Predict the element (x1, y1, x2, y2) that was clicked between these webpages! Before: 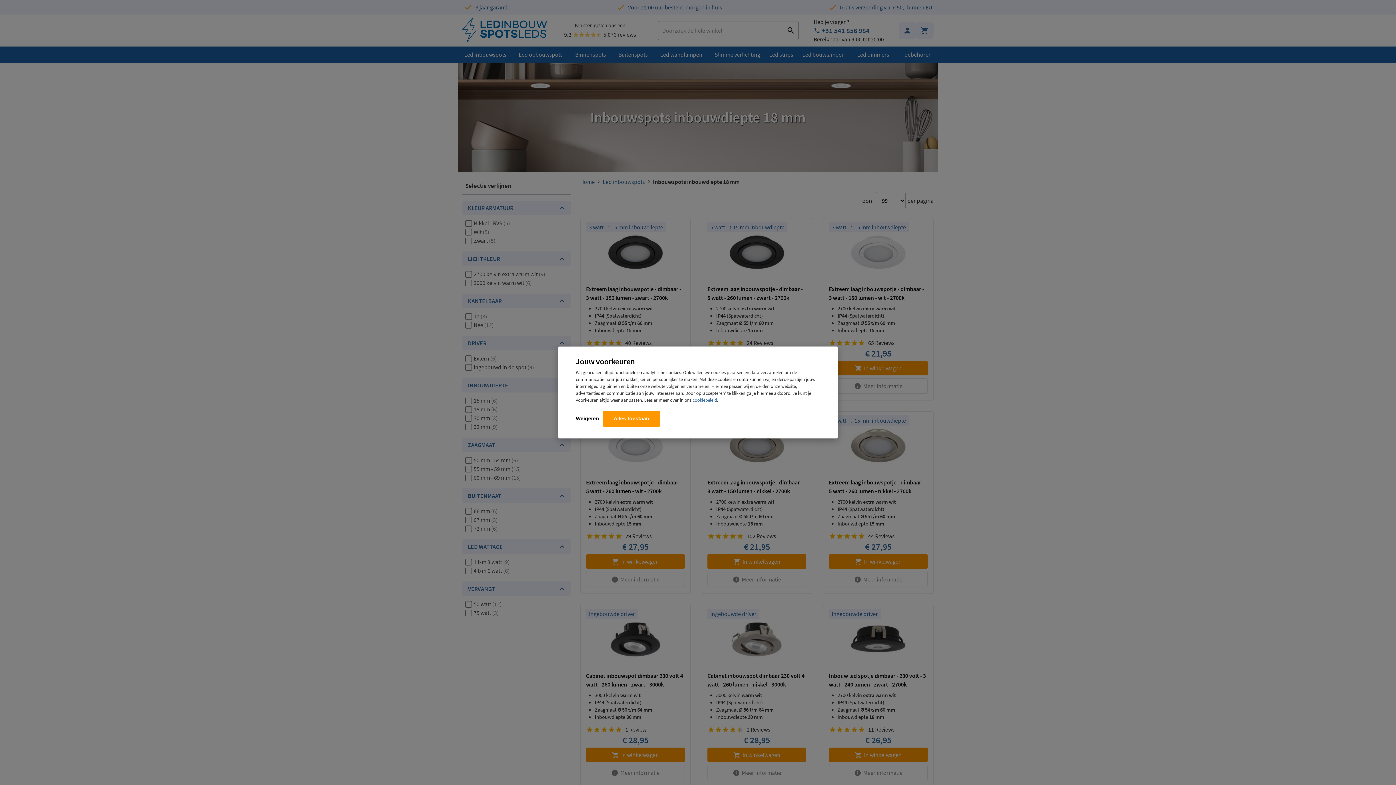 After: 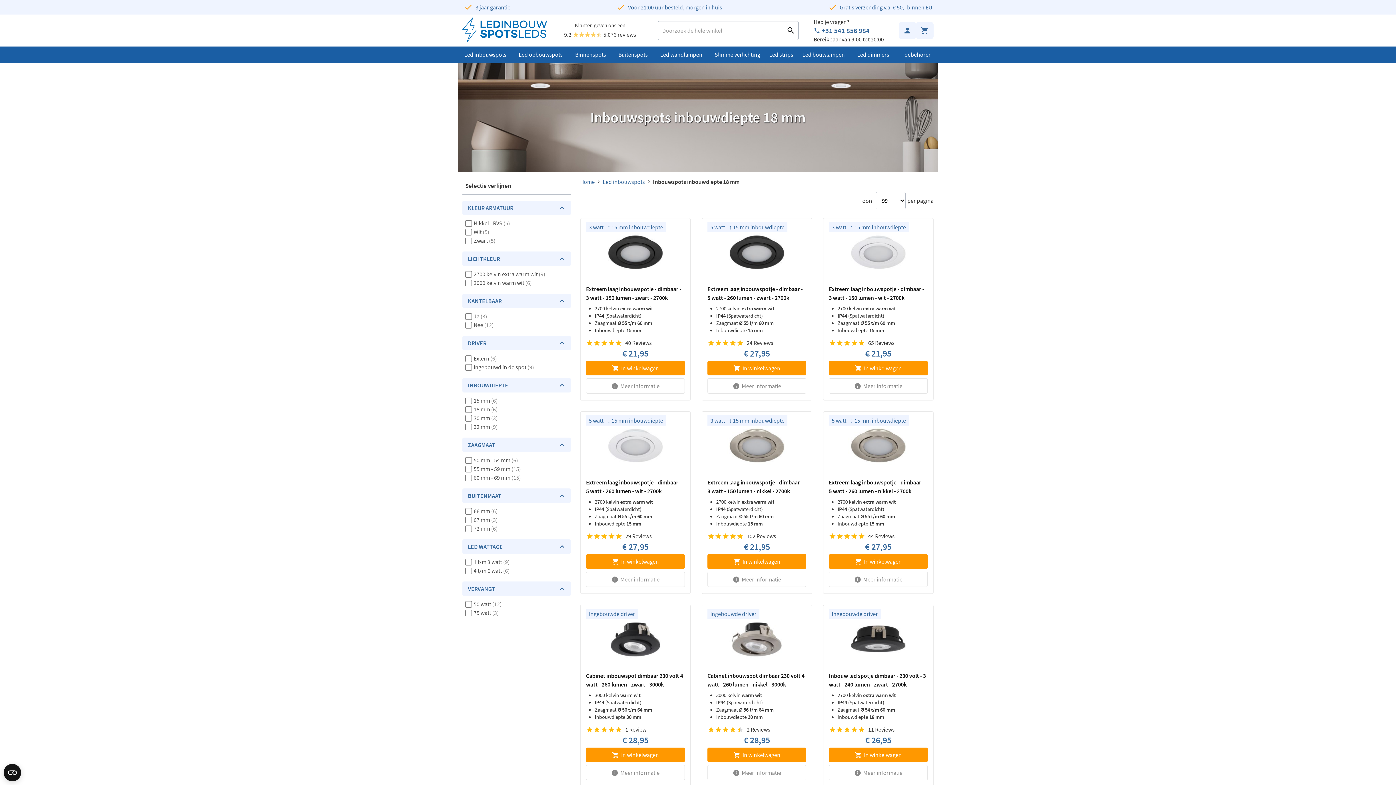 Action: label: Weigeren bbox: (576, 411, 599, 427)